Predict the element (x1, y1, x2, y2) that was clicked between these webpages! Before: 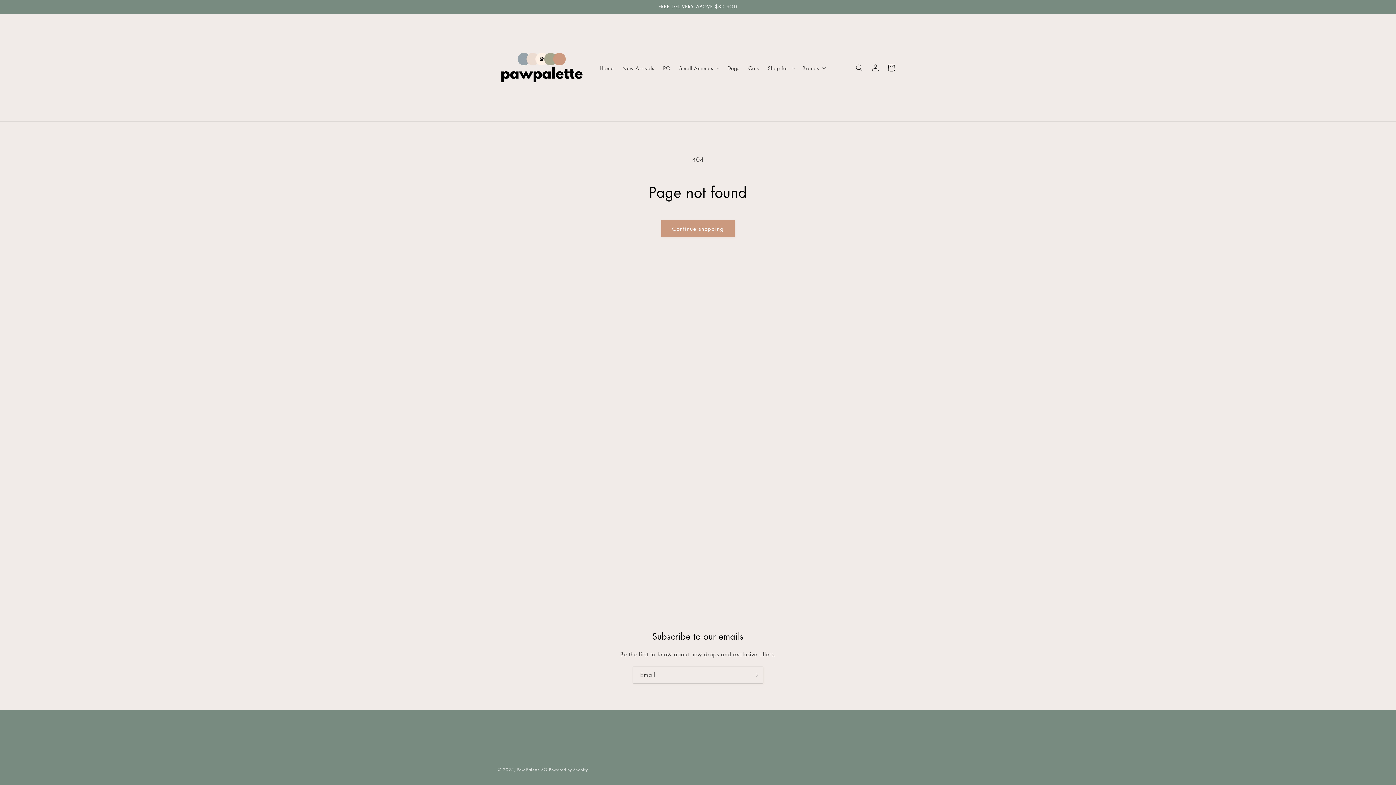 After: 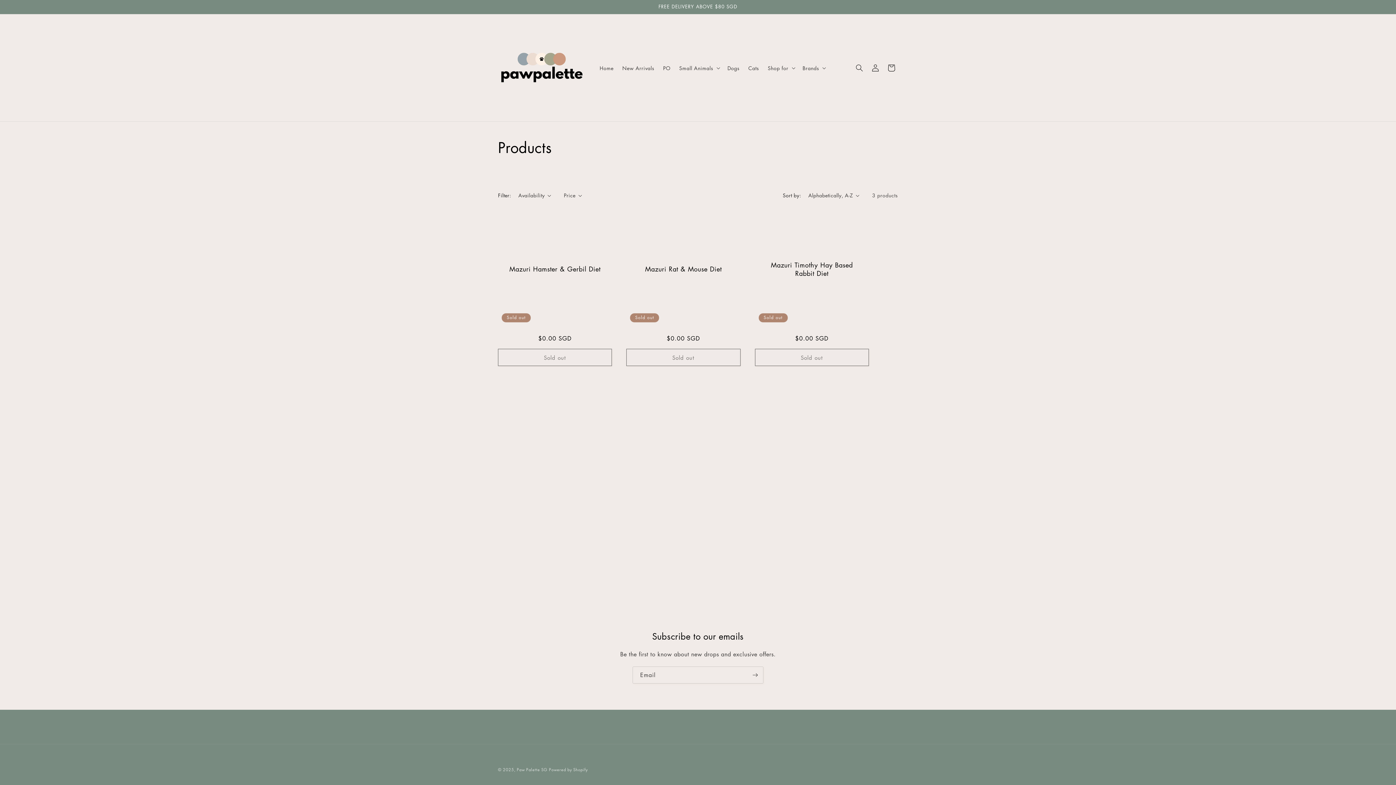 Action: label: Continue shopping bbox: (661, 220, 734, 237)